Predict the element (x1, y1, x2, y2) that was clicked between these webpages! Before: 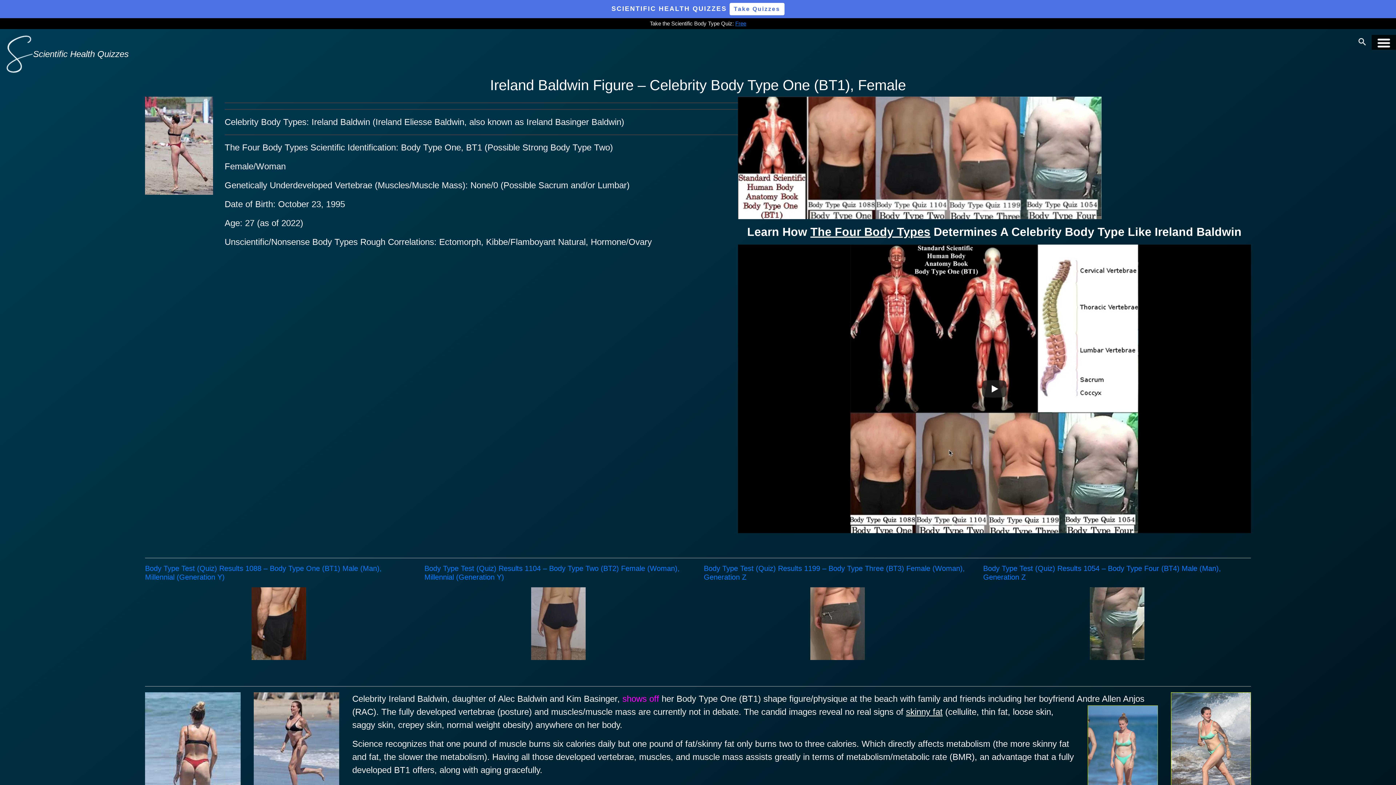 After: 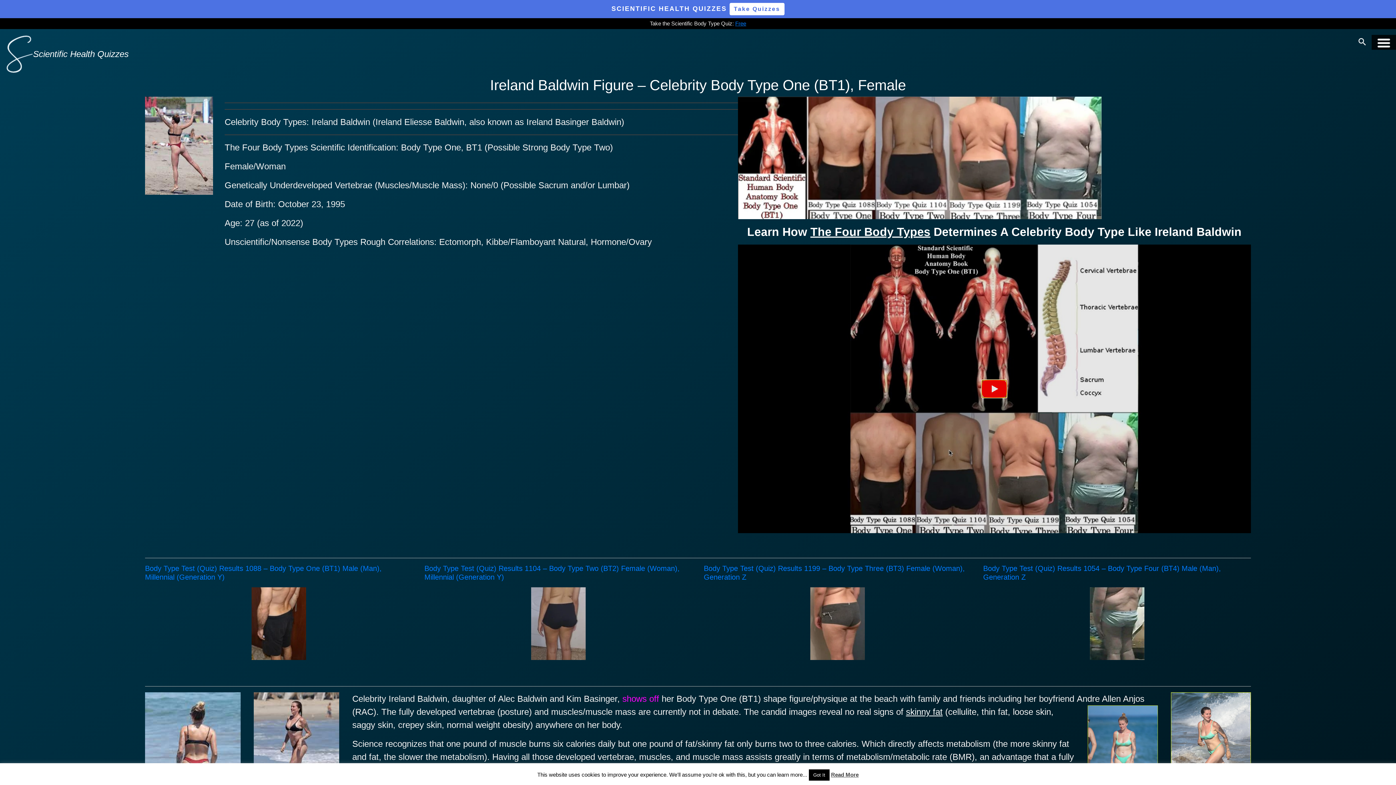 Action: label: Play bbox: (982, 380, 1007, 397)